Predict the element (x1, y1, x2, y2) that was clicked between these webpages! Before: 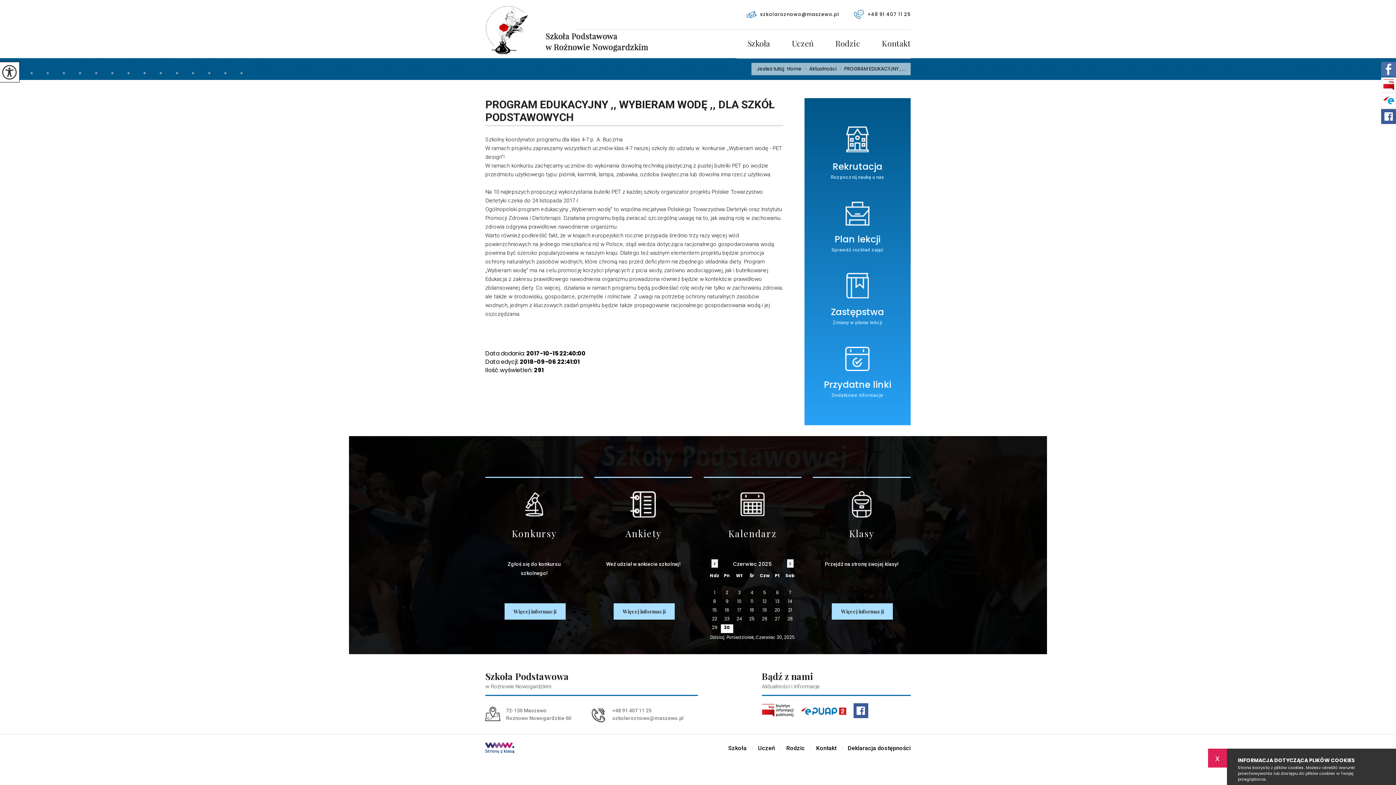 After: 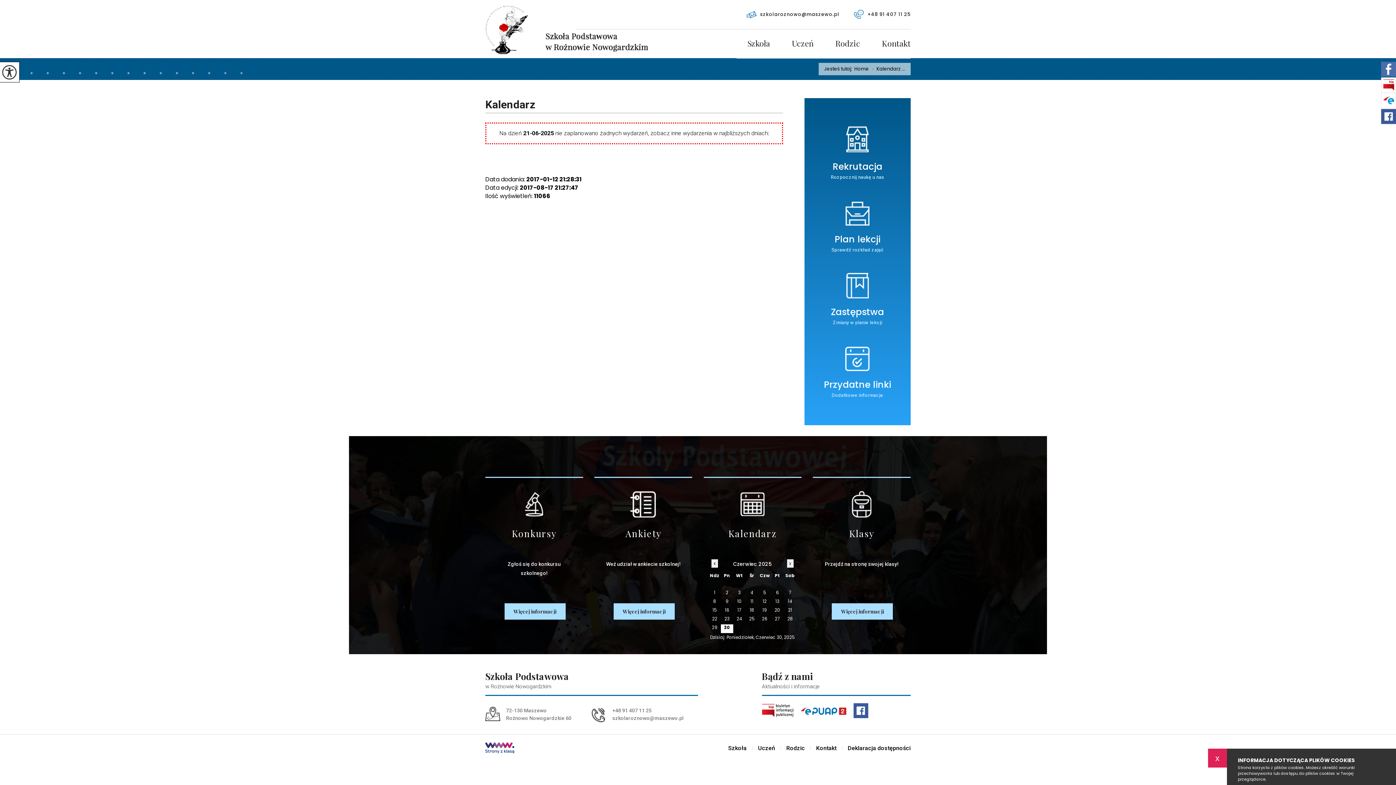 Action: bbox: (784, 607, 796, 616) label: 21